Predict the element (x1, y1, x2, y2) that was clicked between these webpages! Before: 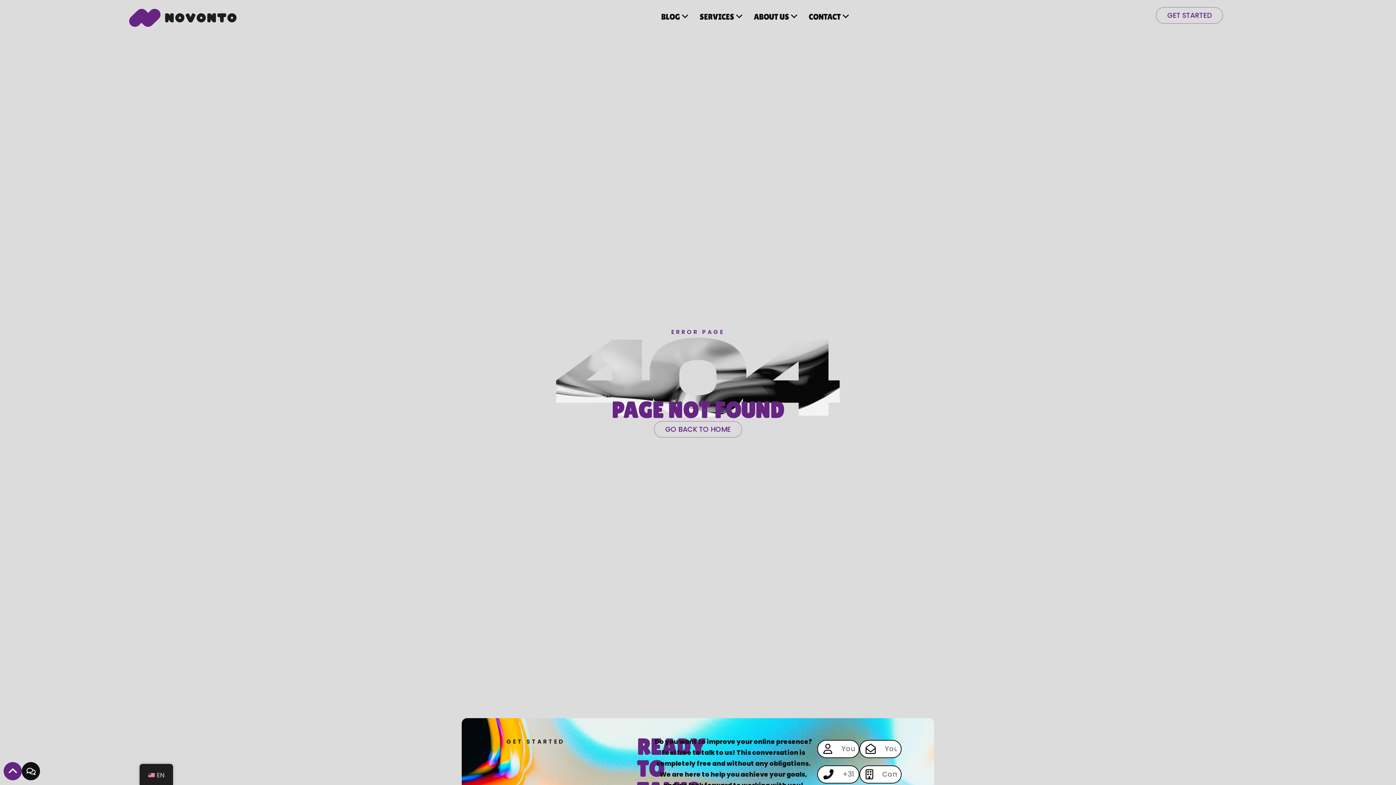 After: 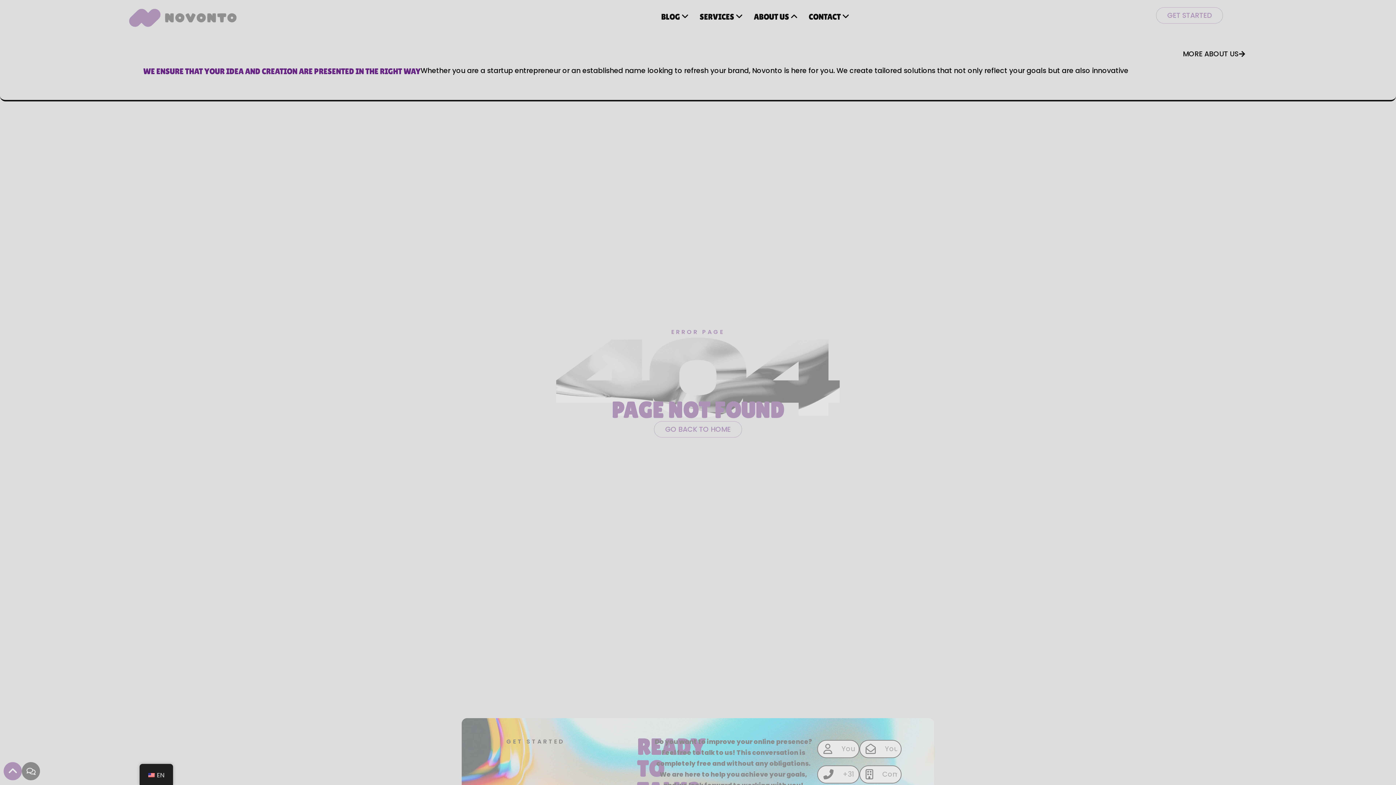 Action: bbox: (750, 7, 801, 26) label: ABOUT US 